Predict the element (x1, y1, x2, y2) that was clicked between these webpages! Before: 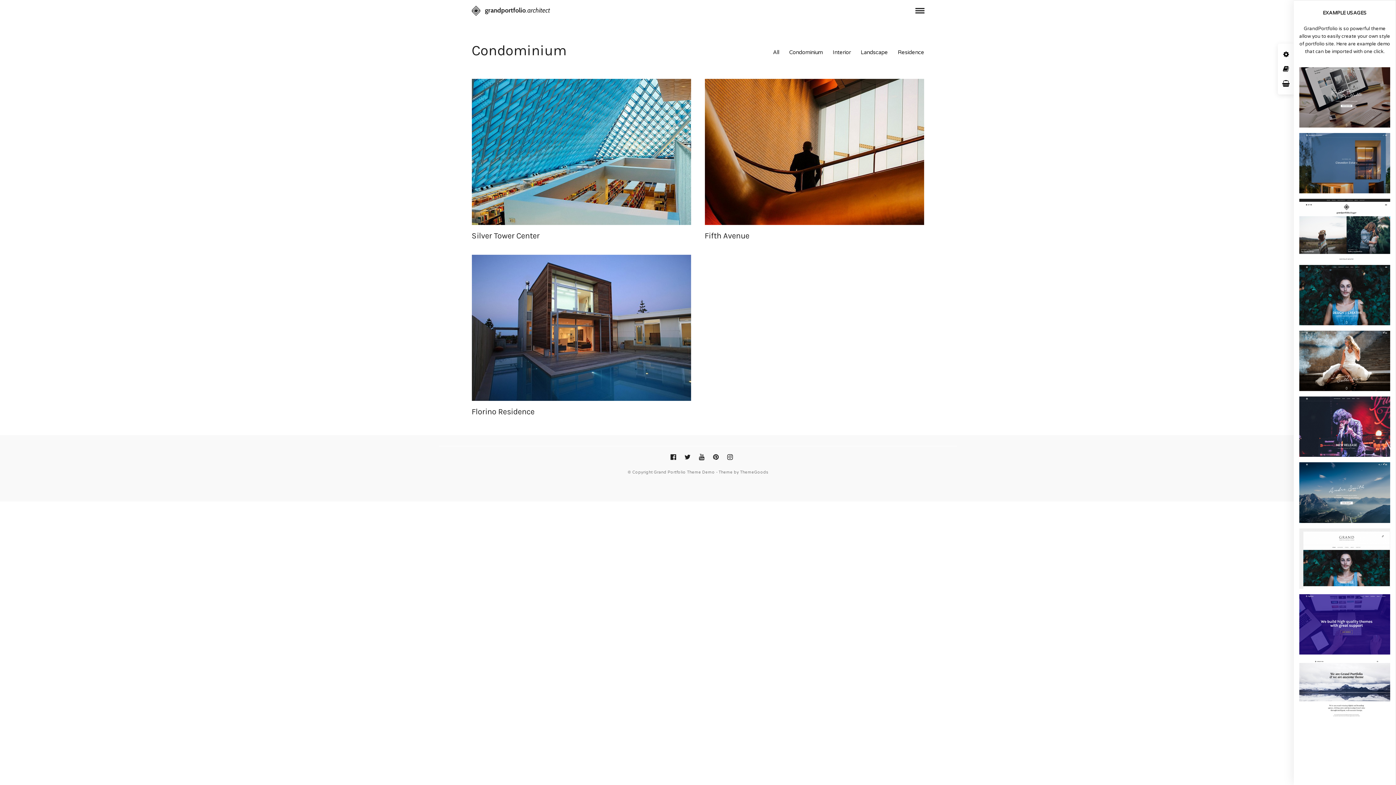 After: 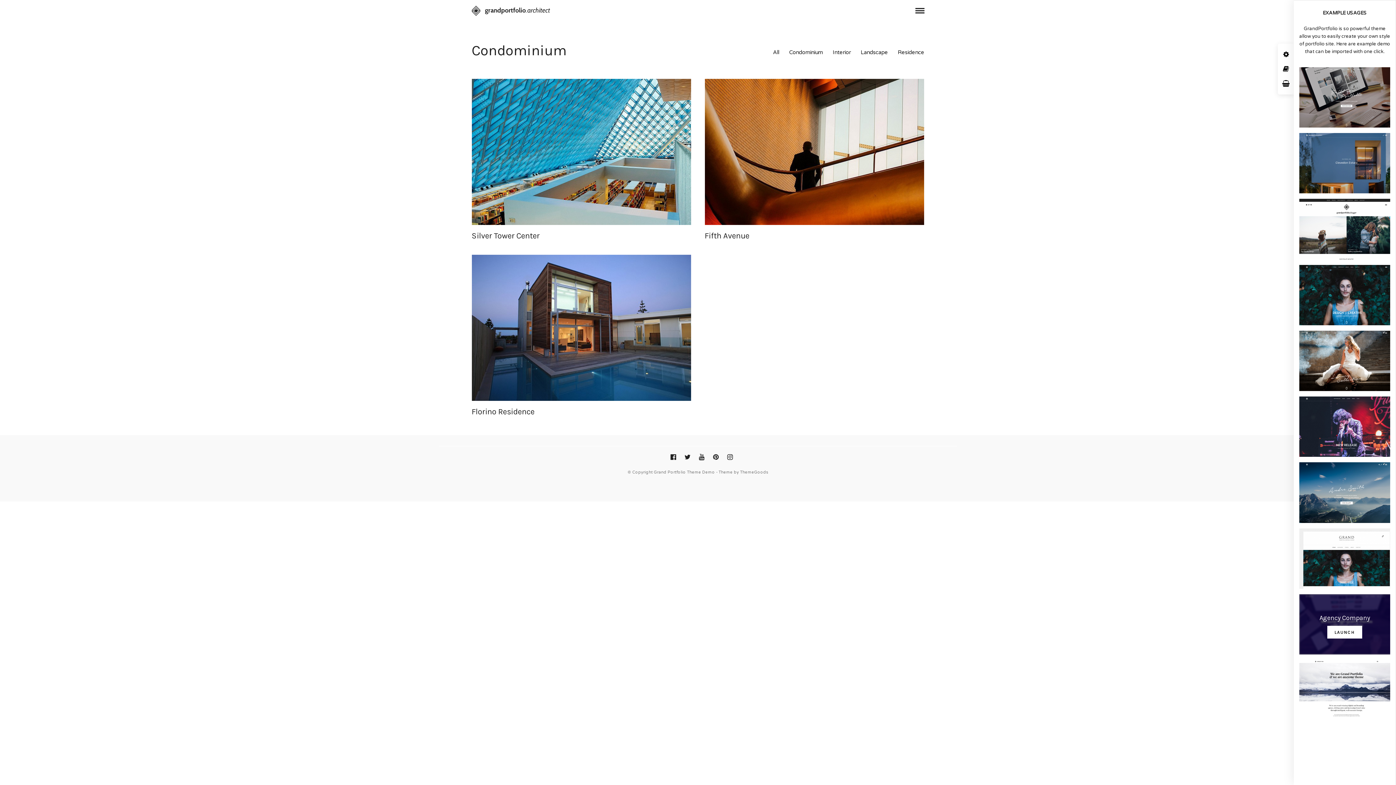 Action: bbox: (1327, 626, 1362, 639) label: LAUNCH